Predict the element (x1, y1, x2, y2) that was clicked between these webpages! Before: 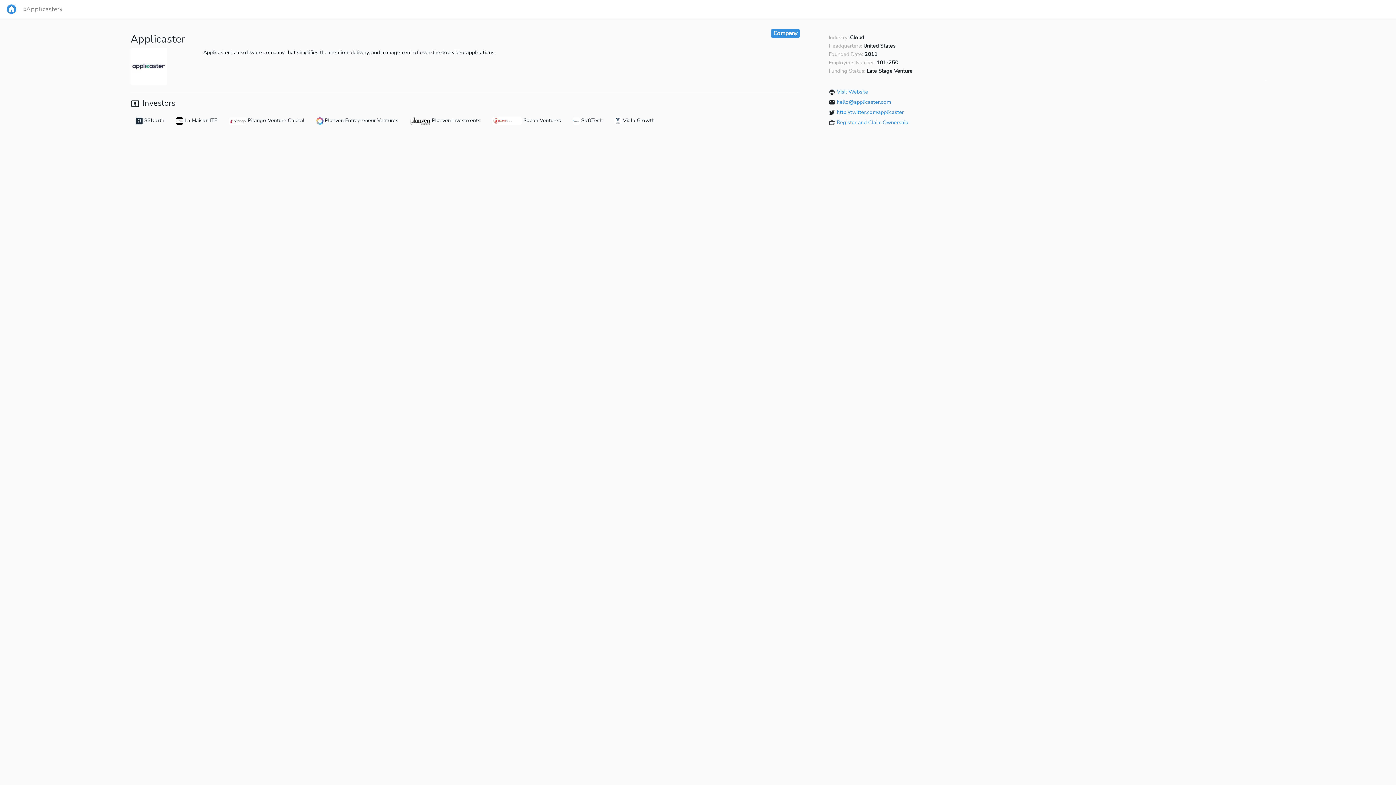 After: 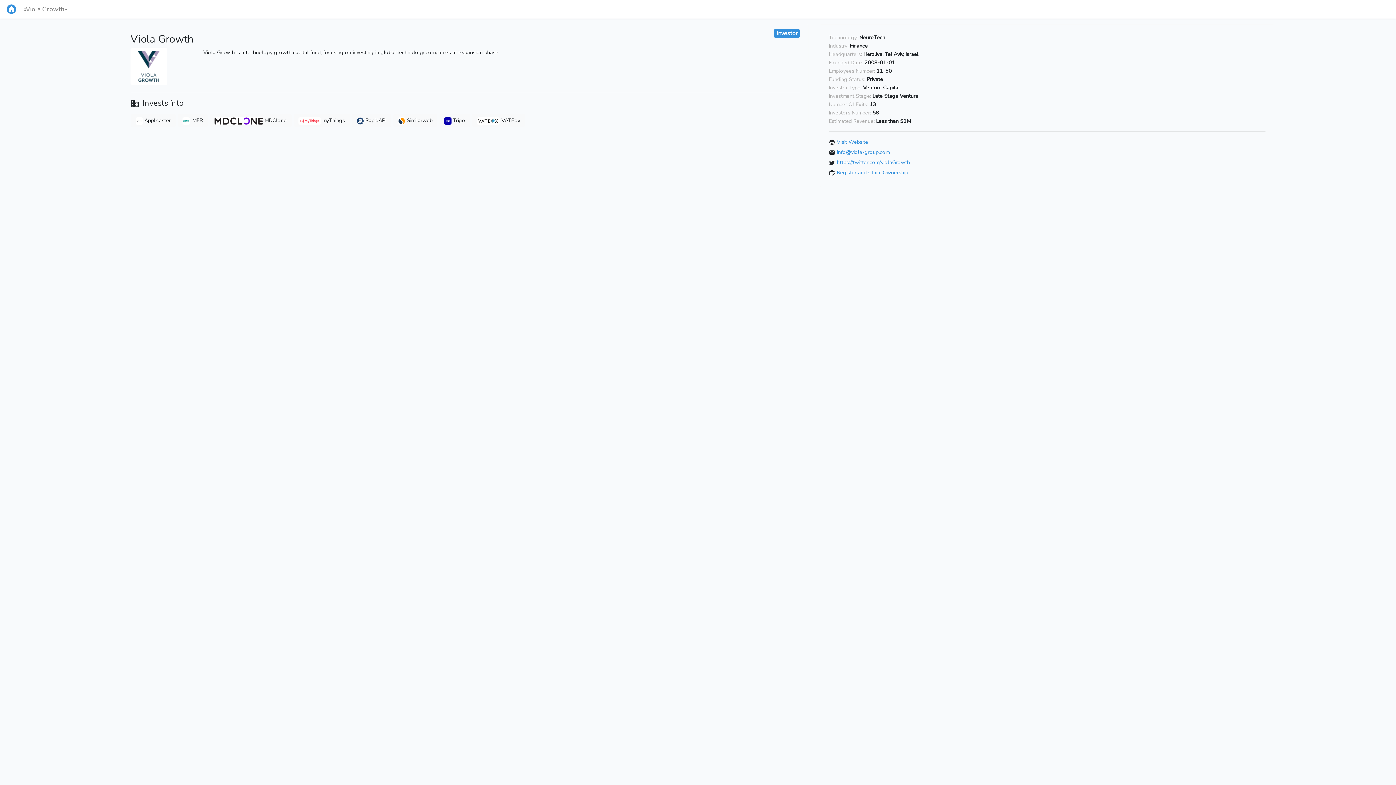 Action: bbox: (609, 113, 659, 127) label:  Viola Growth